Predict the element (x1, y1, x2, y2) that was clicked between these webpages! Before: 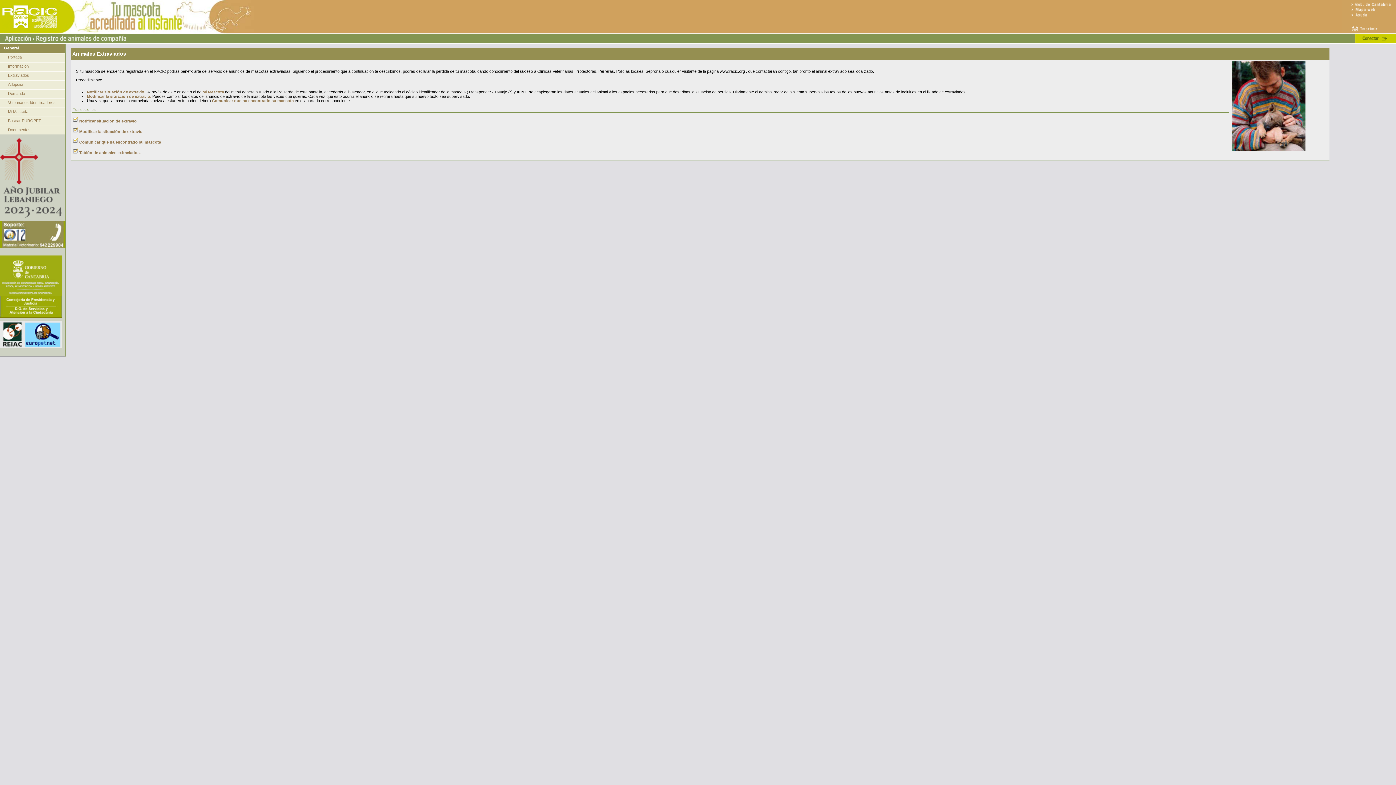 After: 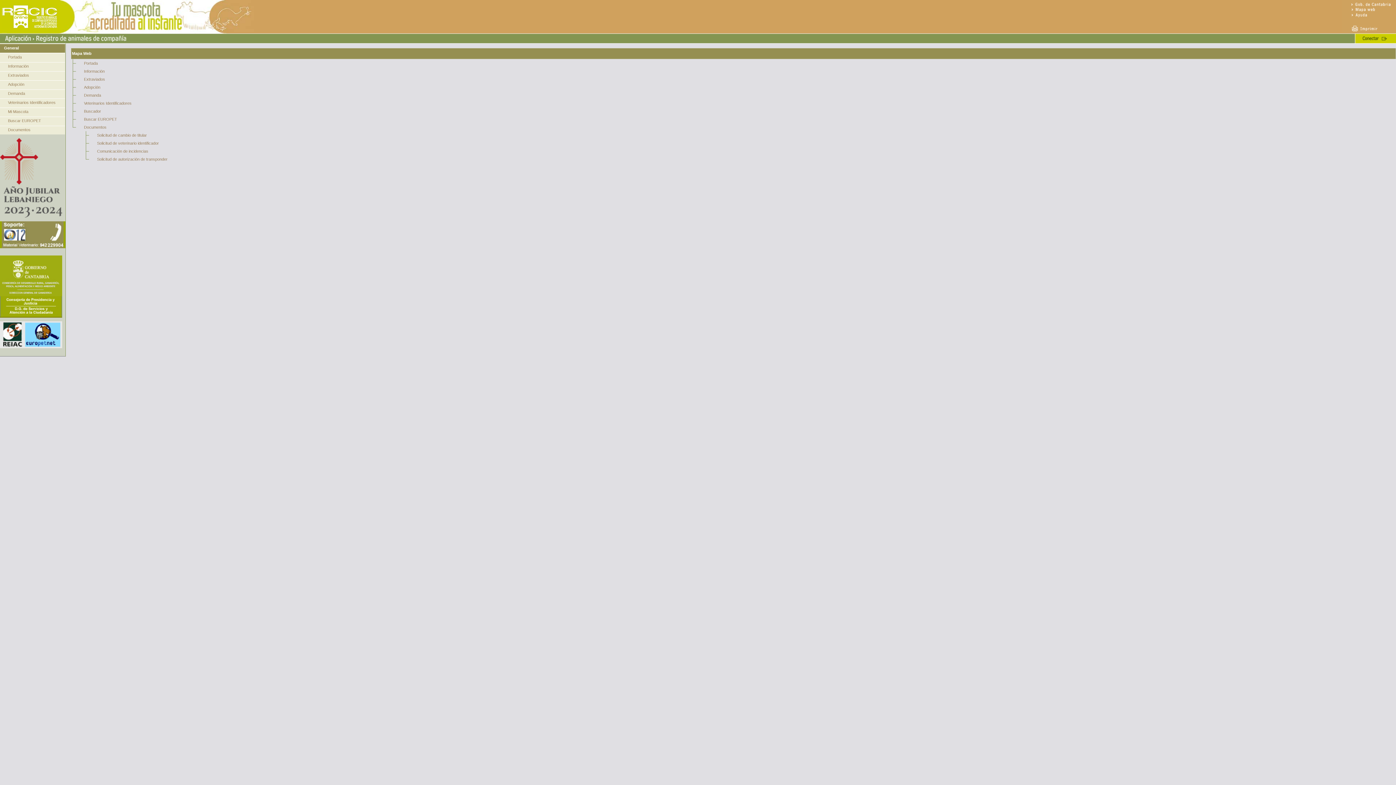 Action: bbox: (1342, 8, 1396, 13)